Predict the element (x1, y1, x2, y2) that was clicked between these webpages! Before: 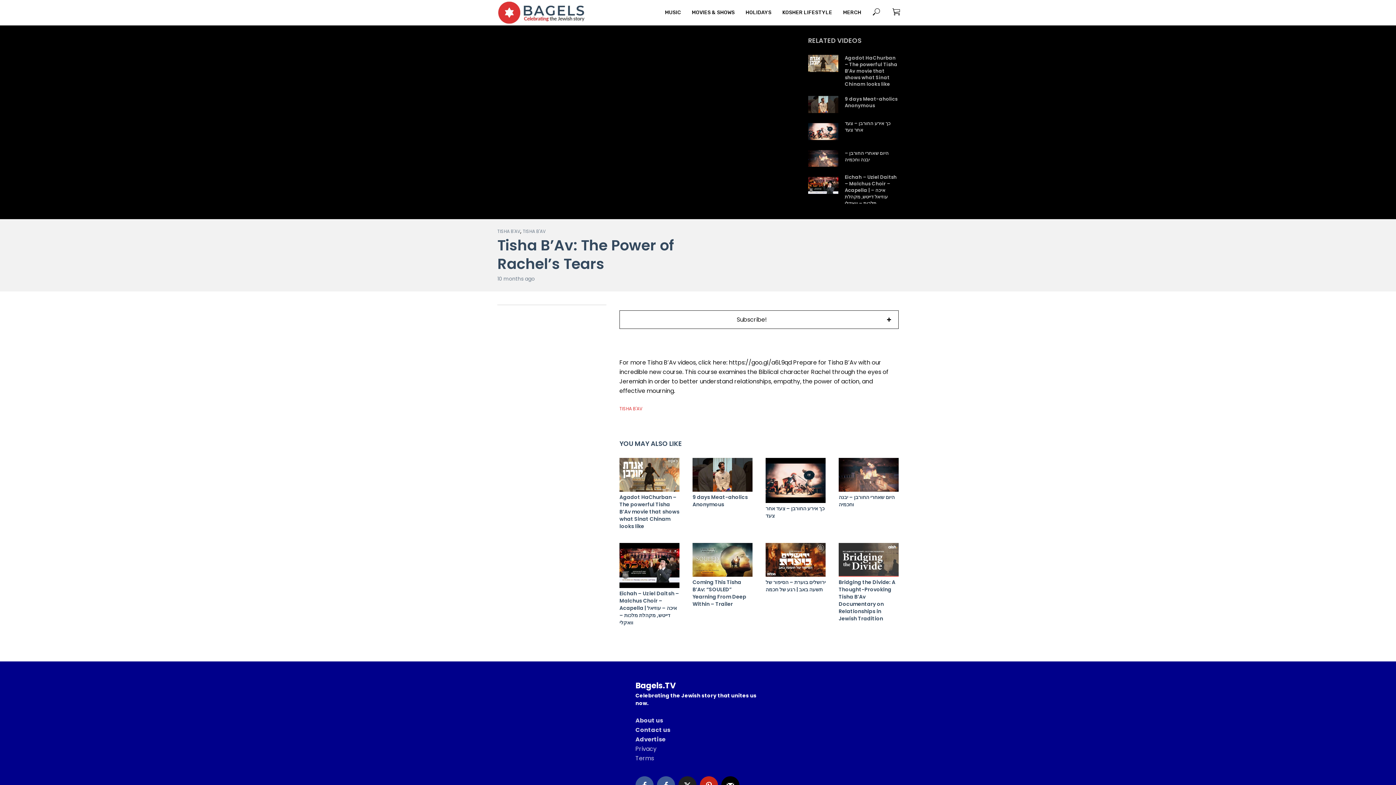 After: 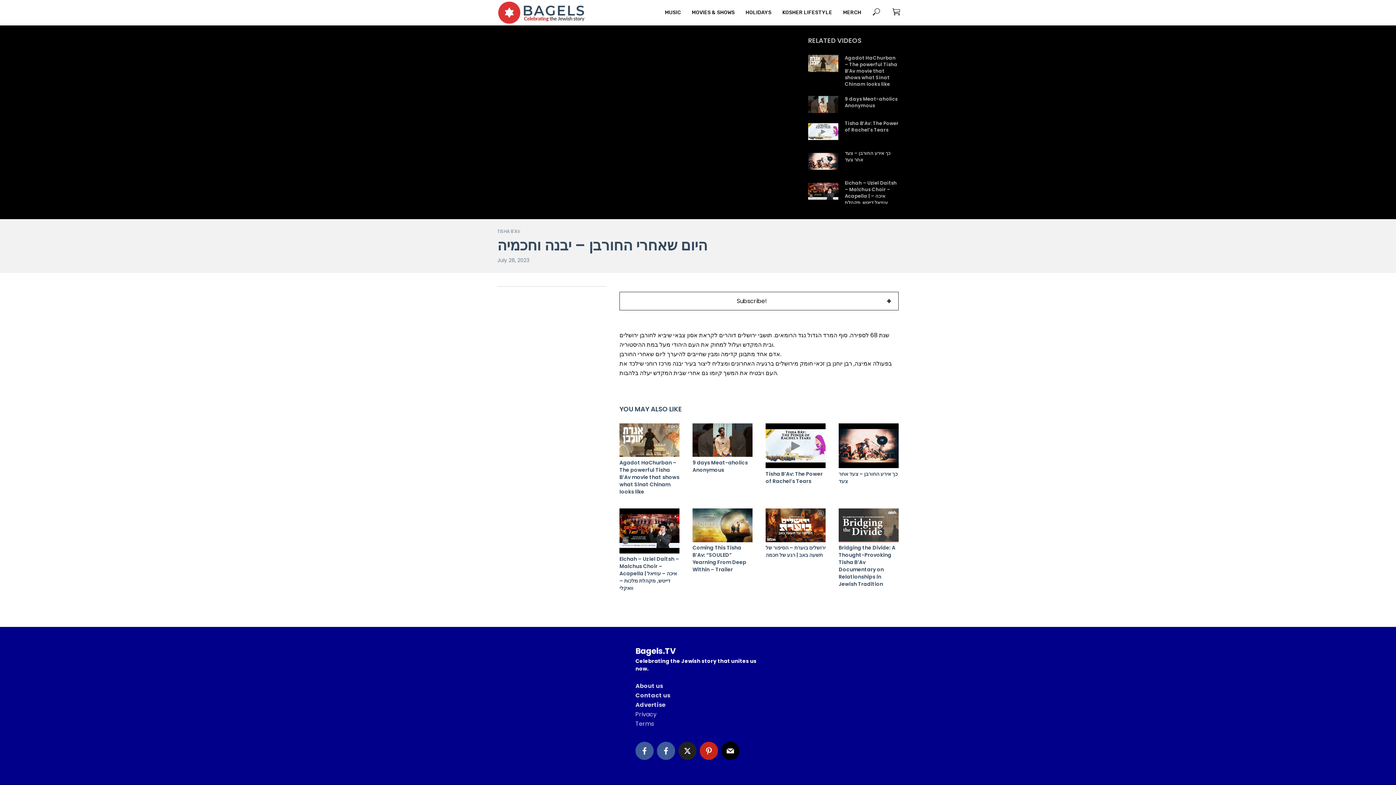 Action: bbox: (838, 458, 898, 491)